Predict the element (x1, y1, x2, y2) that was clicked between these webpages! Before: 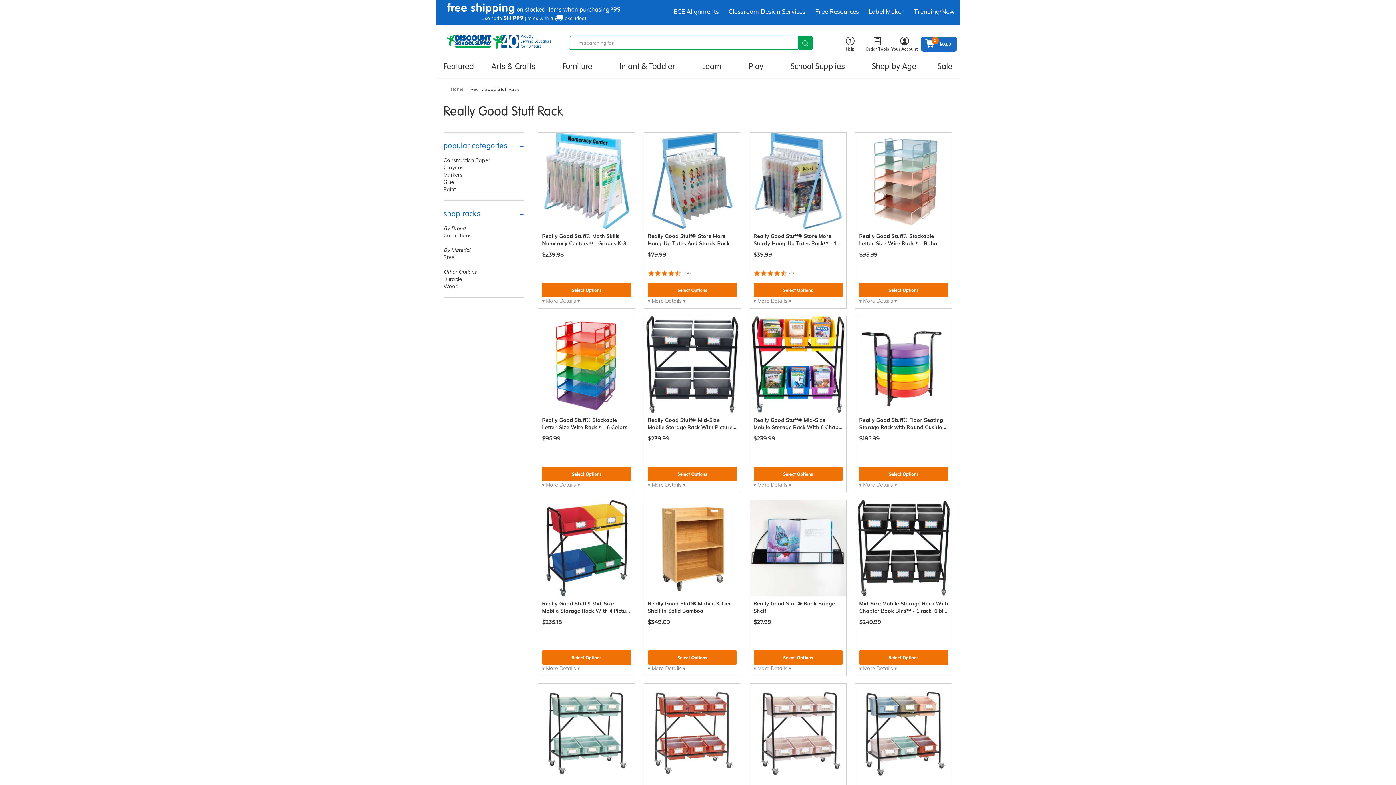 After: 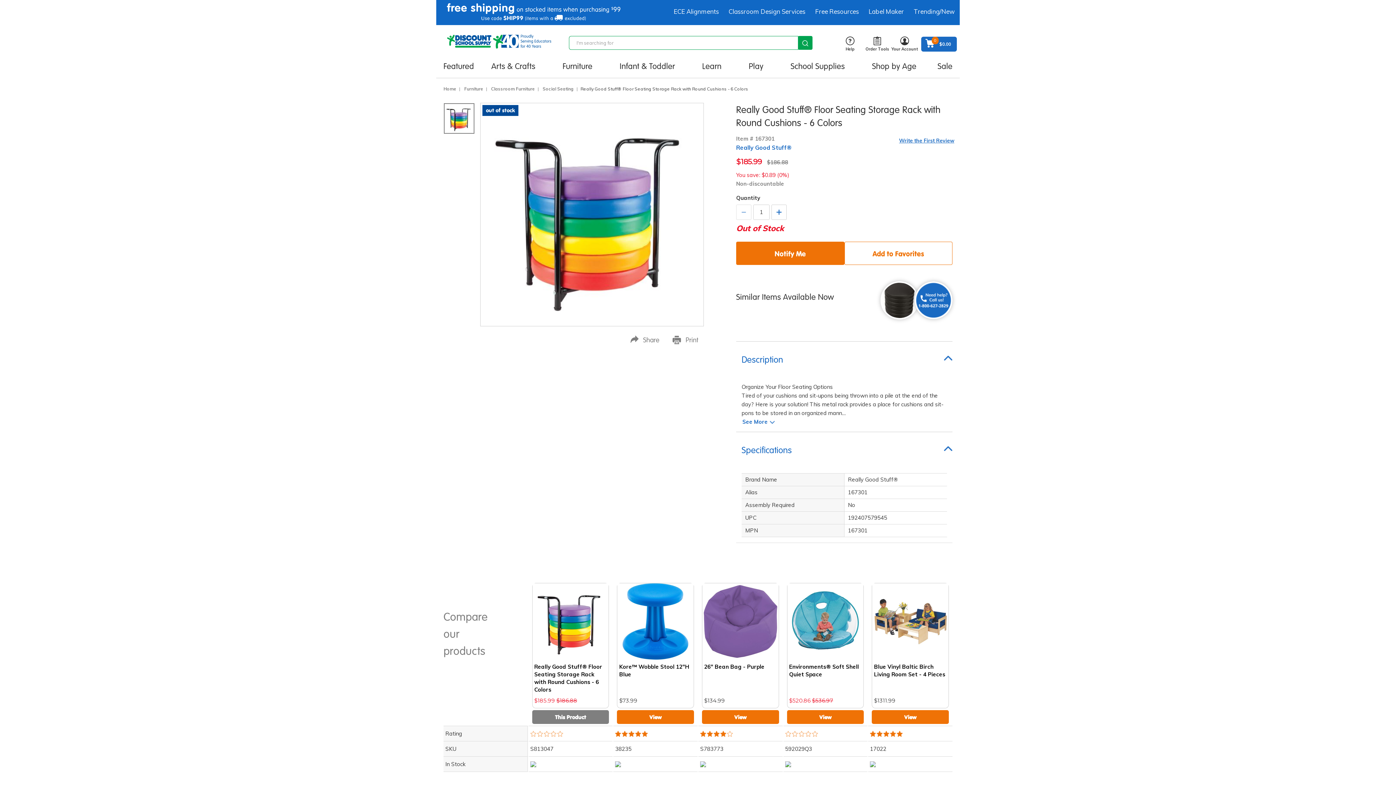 Action: bbox: (859, 466, 948, 481) label: Select Options